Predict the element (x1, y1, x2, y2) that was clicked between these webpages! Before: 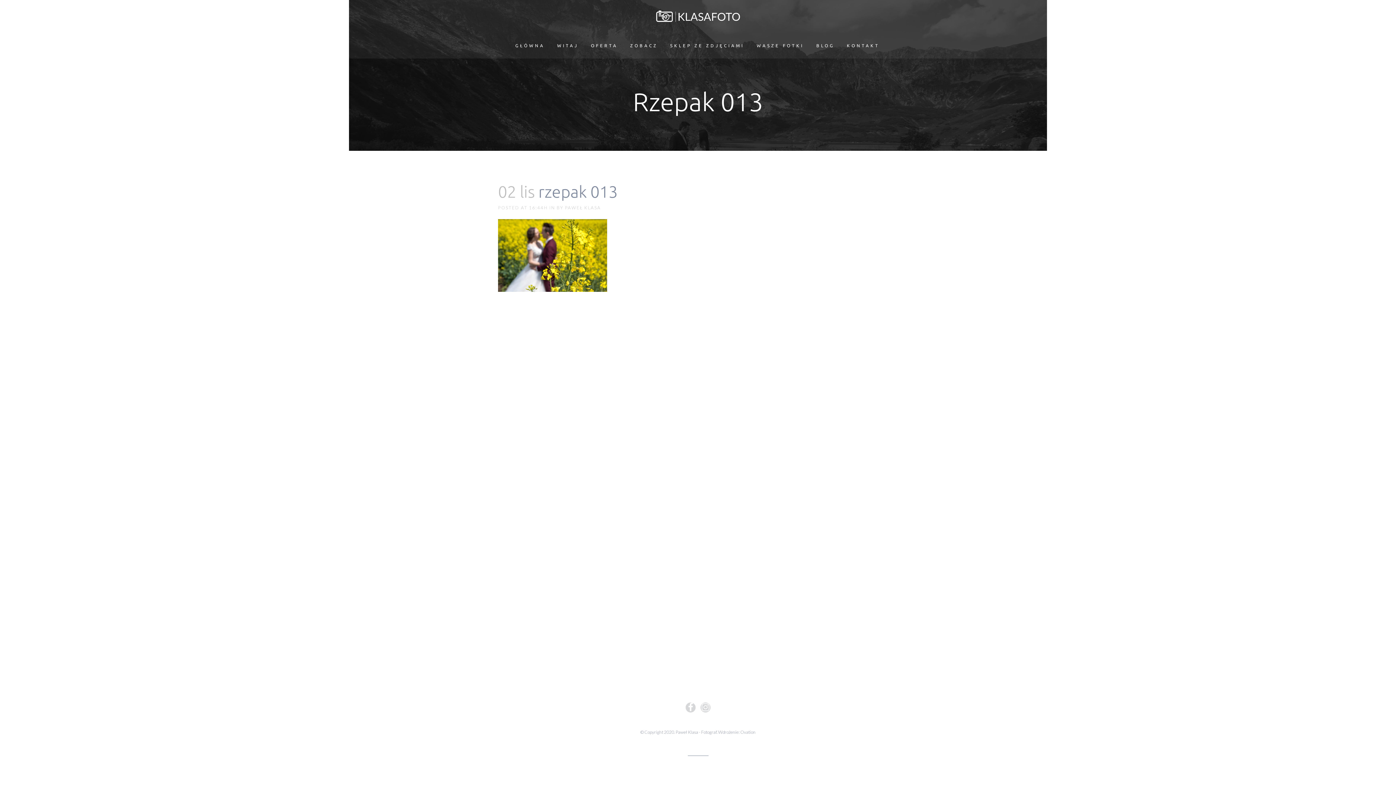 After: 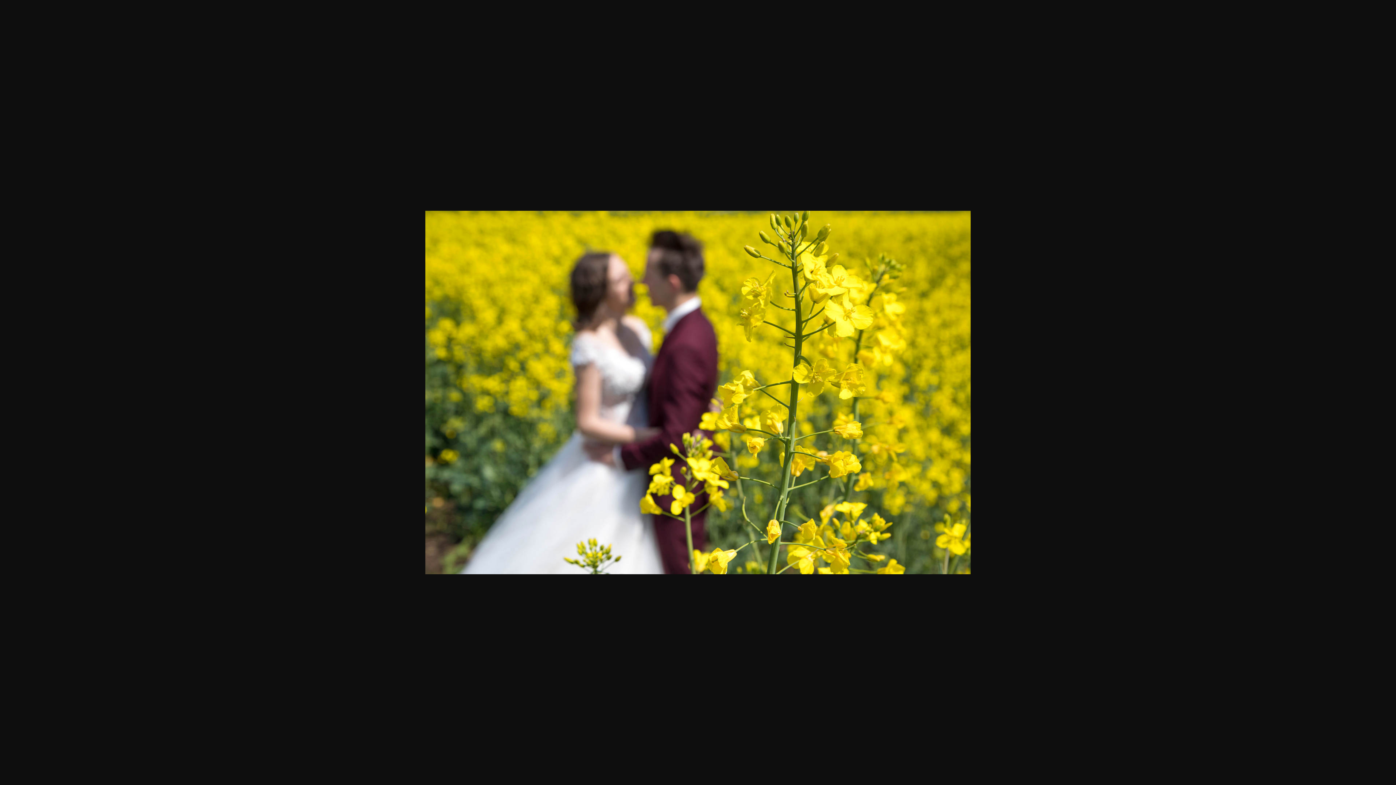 Action: bbox: (498, 287, 607, 292)